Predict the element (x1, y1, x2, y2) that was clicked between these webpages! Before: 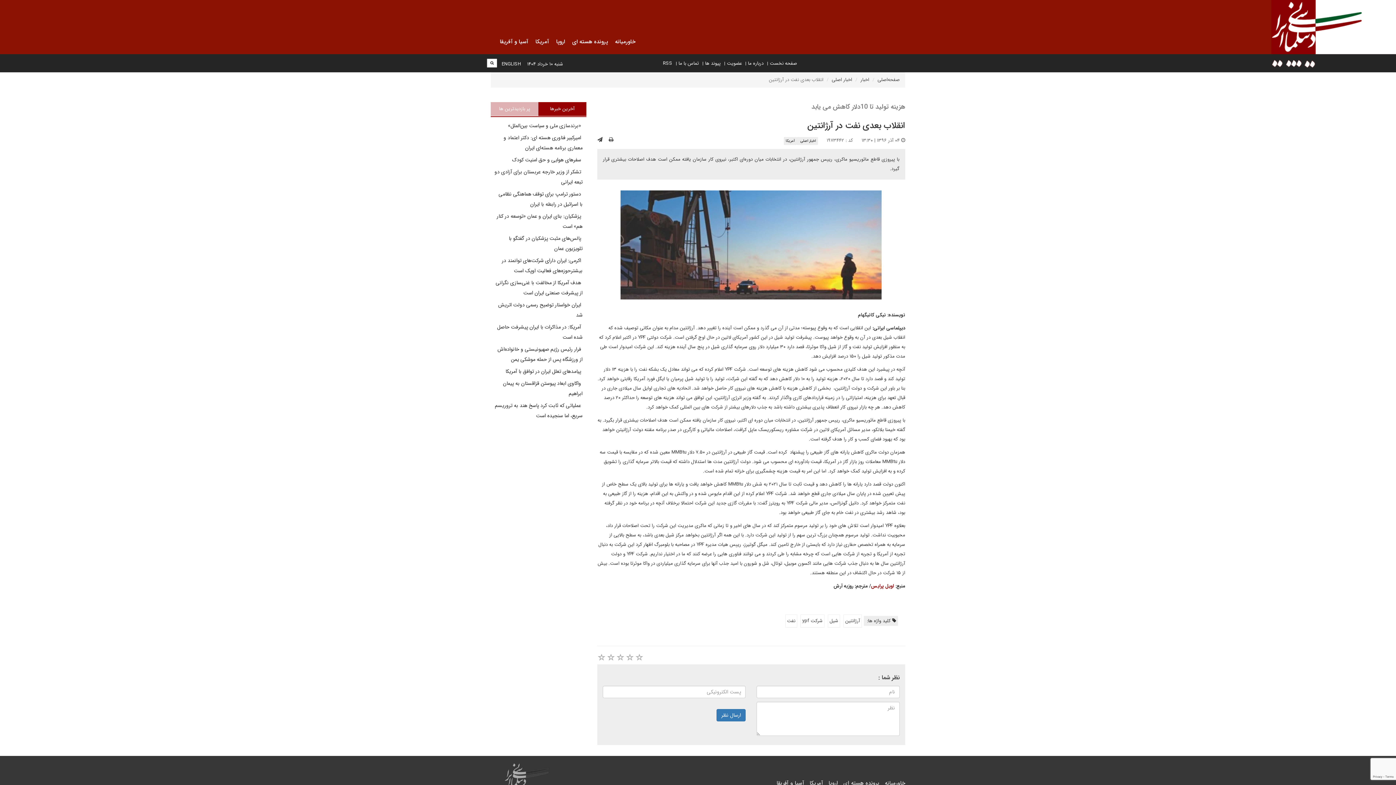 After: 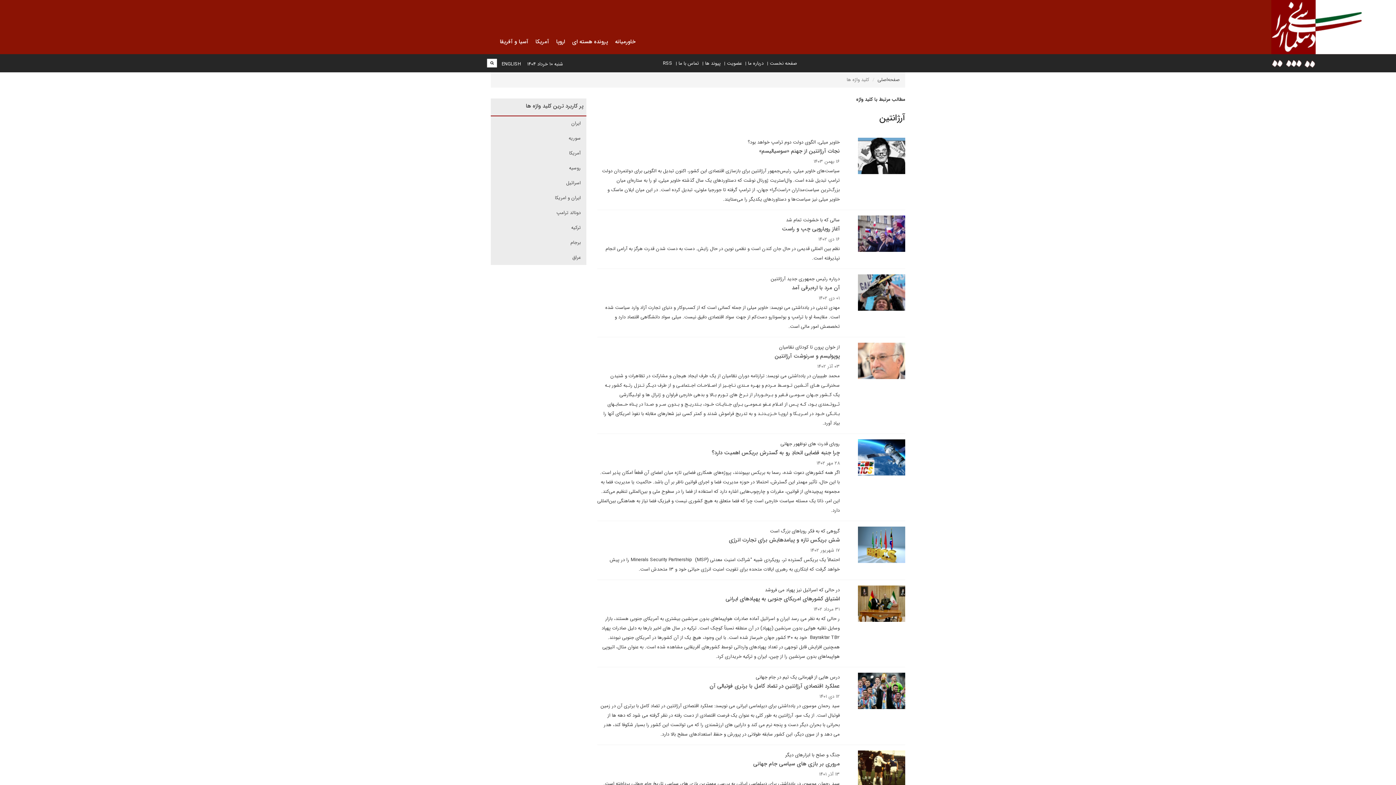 Action: label: آرژانتین bbox: (843, 614, 862, 628)